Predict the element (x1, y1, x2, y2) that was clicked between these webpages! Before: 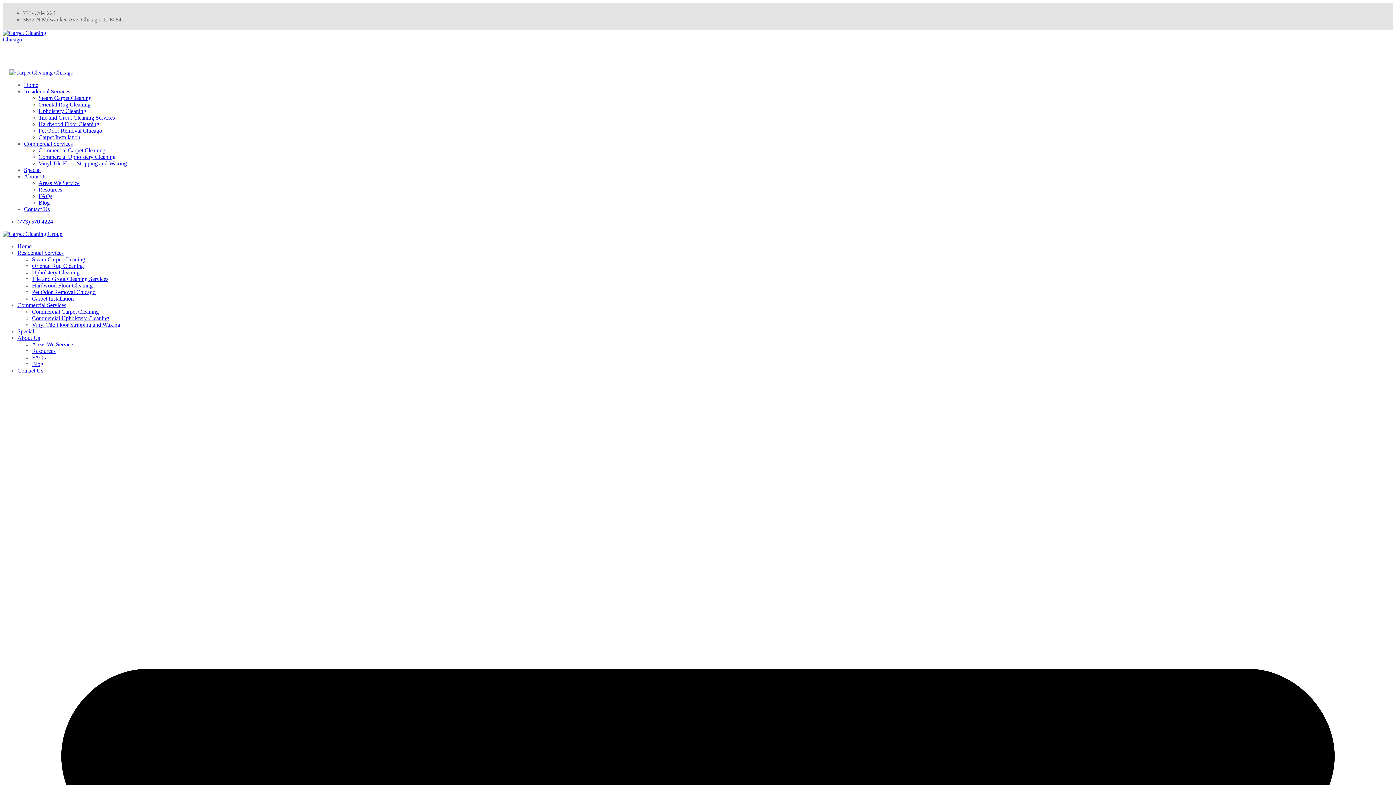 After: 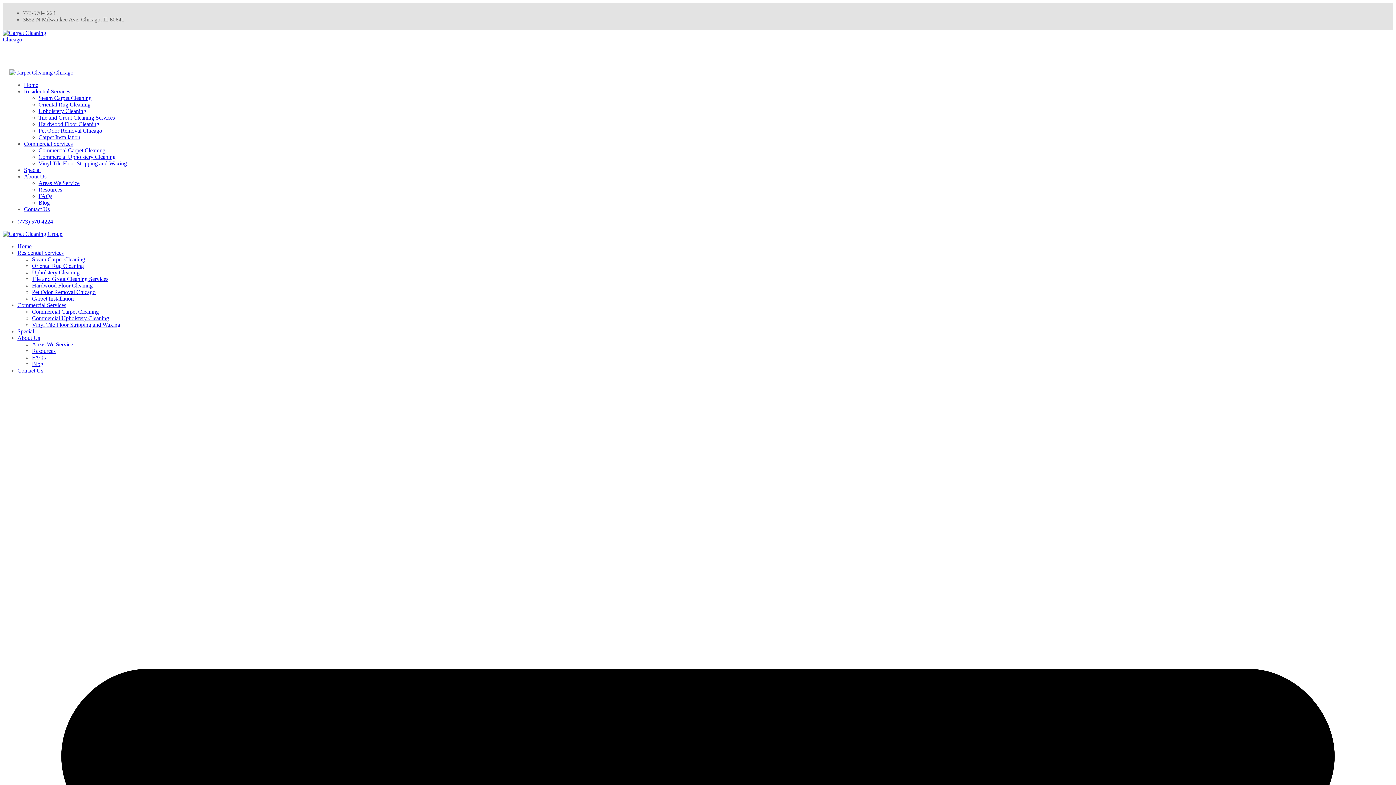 Action: bbox: (32, 256, 85, 262) label: Steam Carpet Cleaning